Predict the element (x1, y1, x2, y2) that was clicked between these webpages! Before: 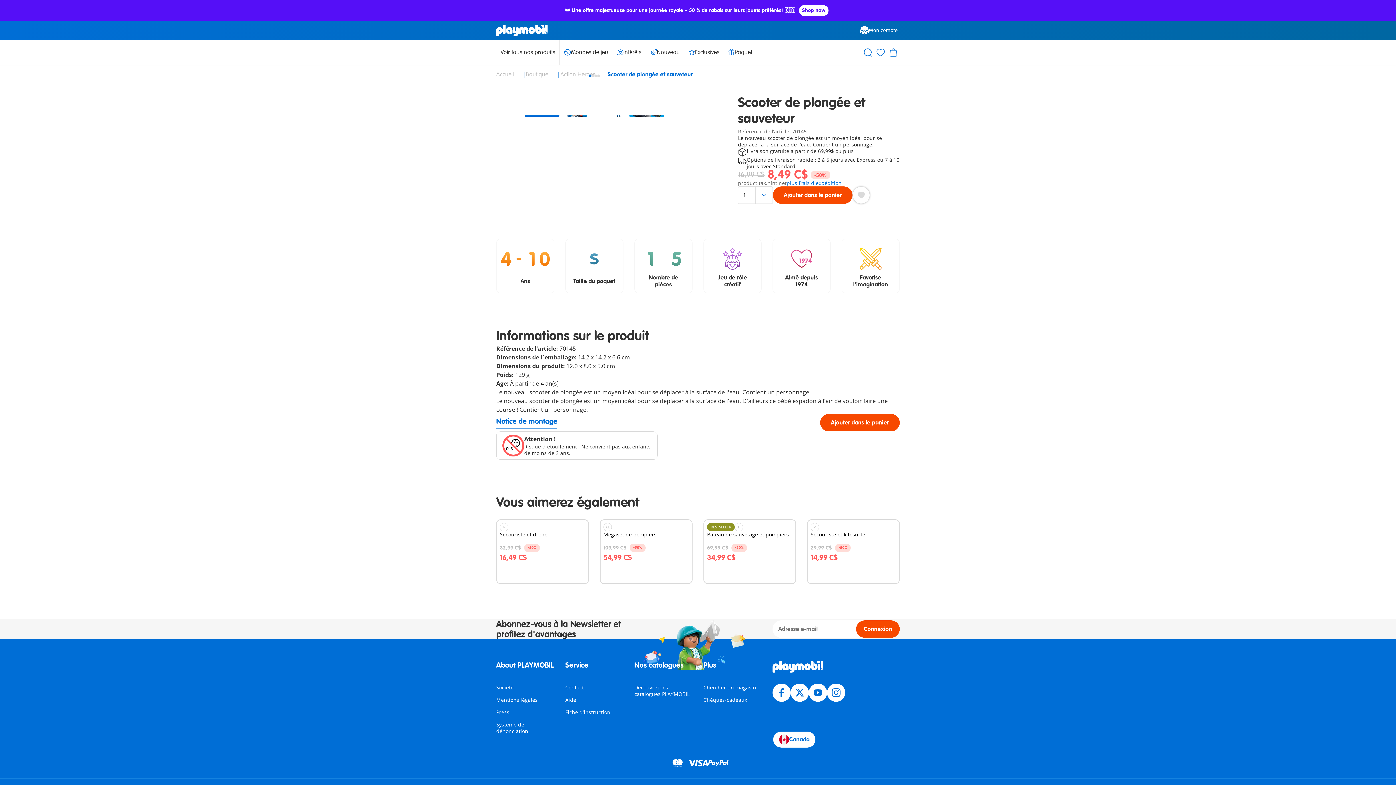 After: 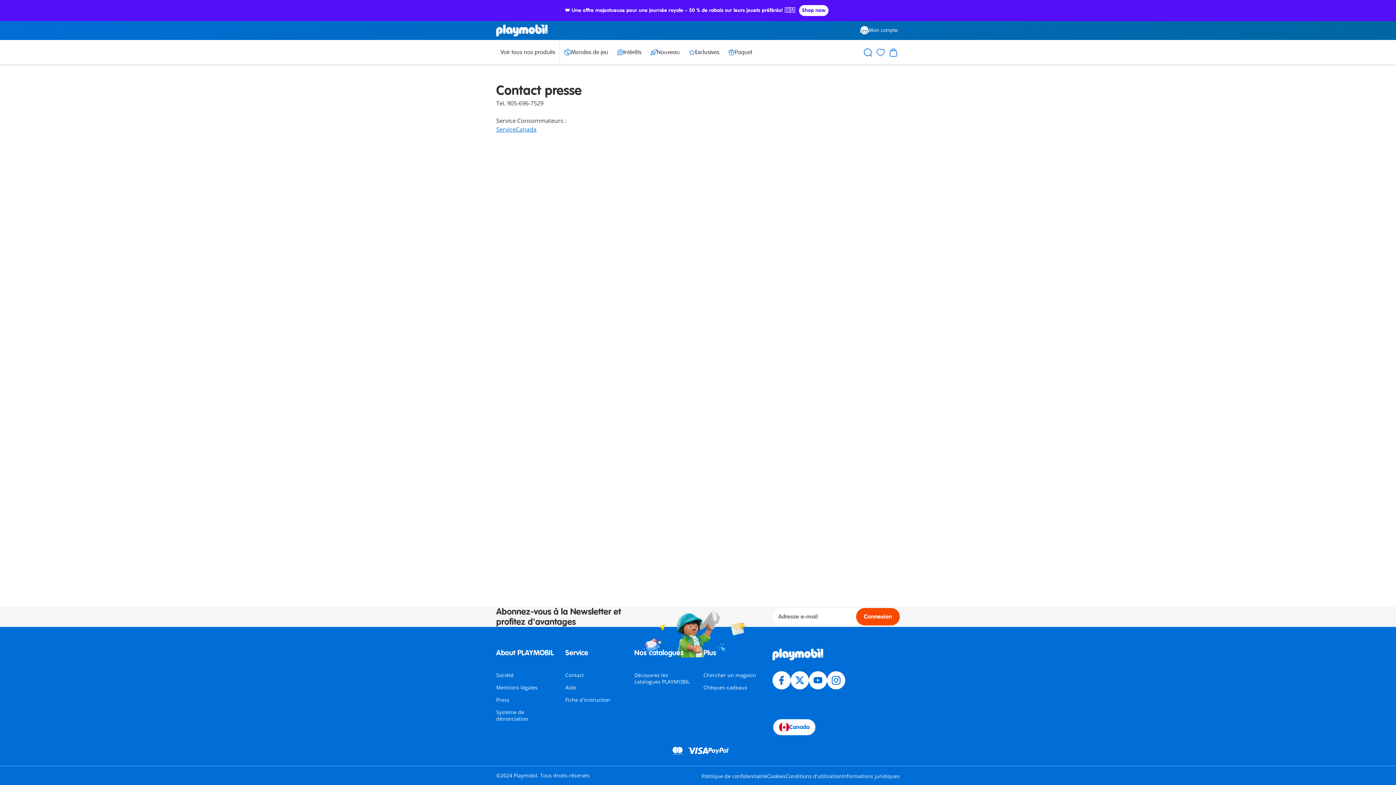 Action: label: Press bbox: (496, 709, 509, 716)